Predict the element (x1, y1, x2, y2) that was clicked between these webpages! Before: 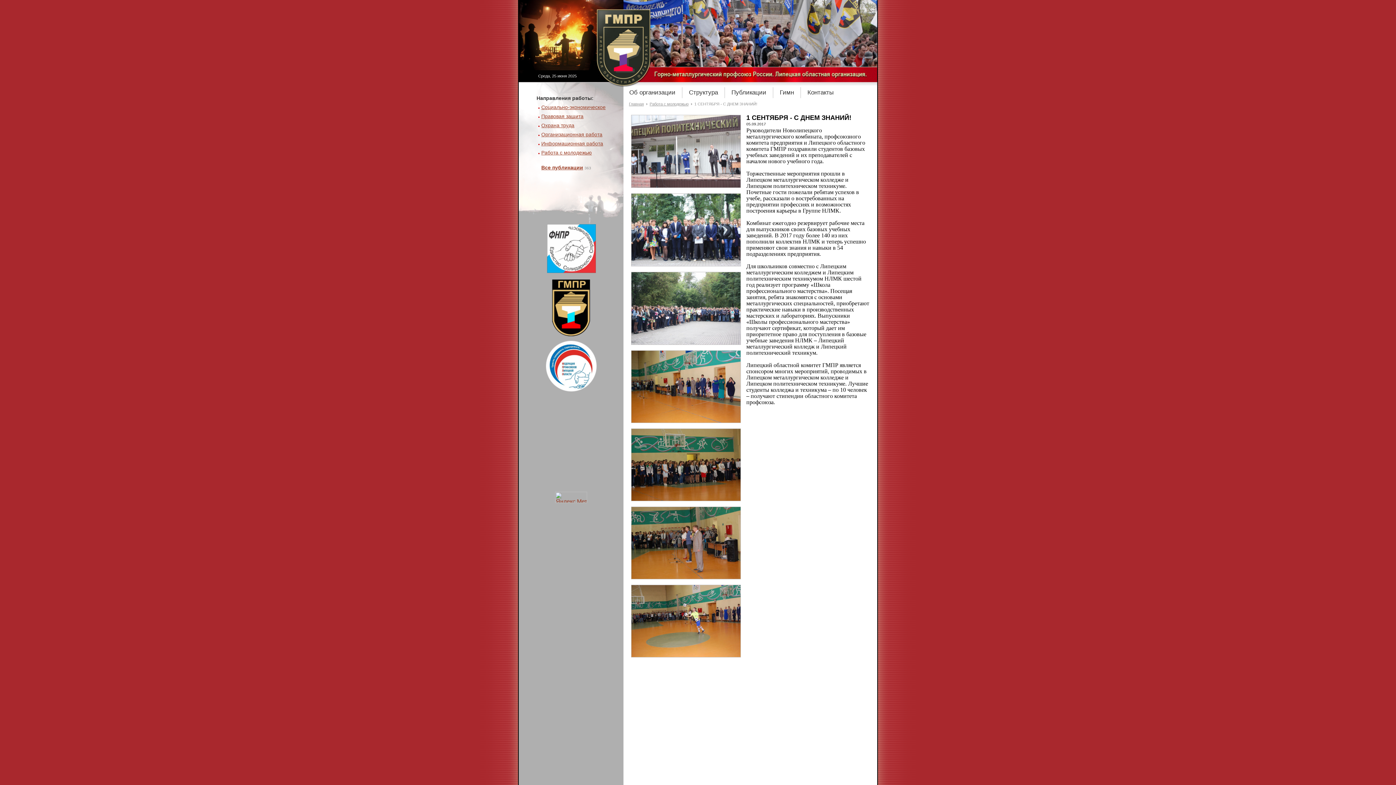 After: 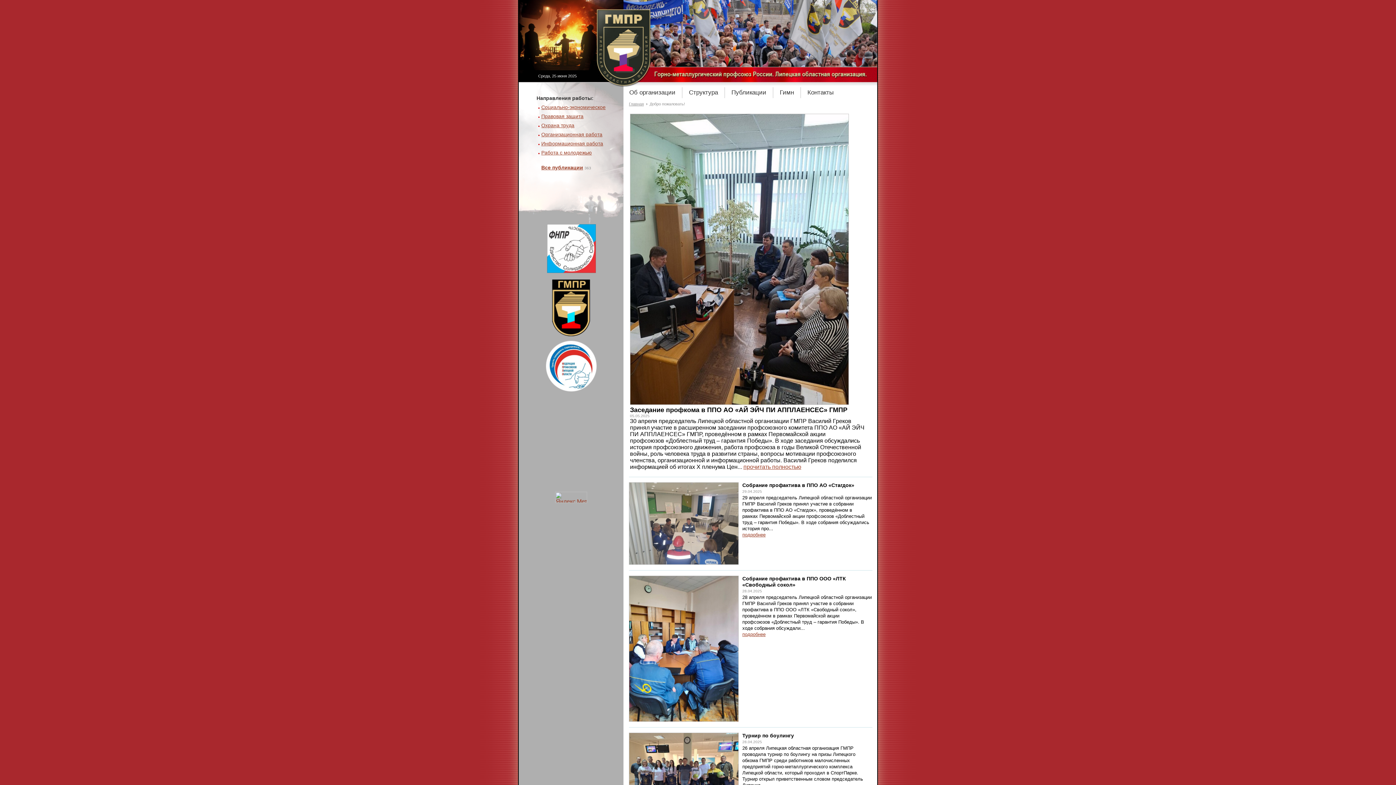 Action: bbox: (597, 82, 650, 88)